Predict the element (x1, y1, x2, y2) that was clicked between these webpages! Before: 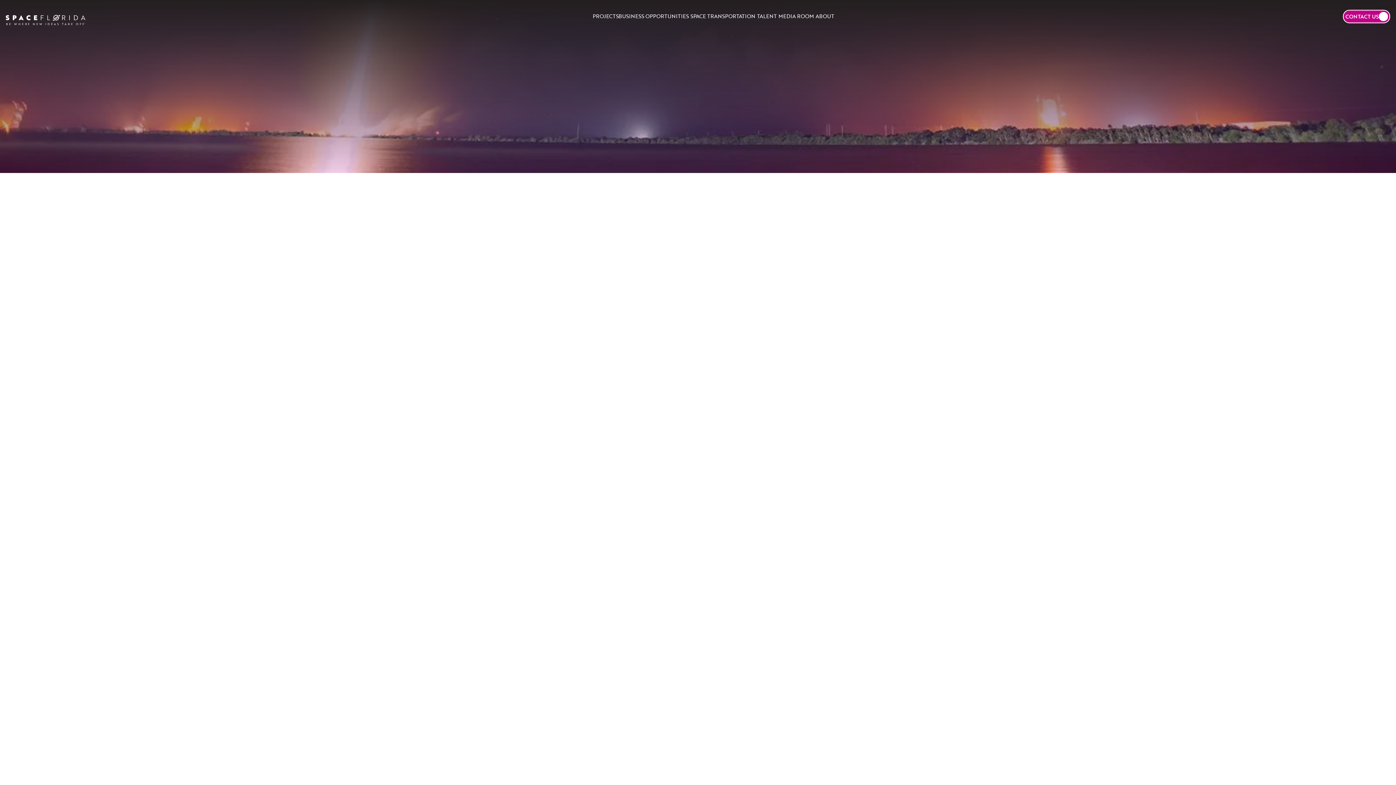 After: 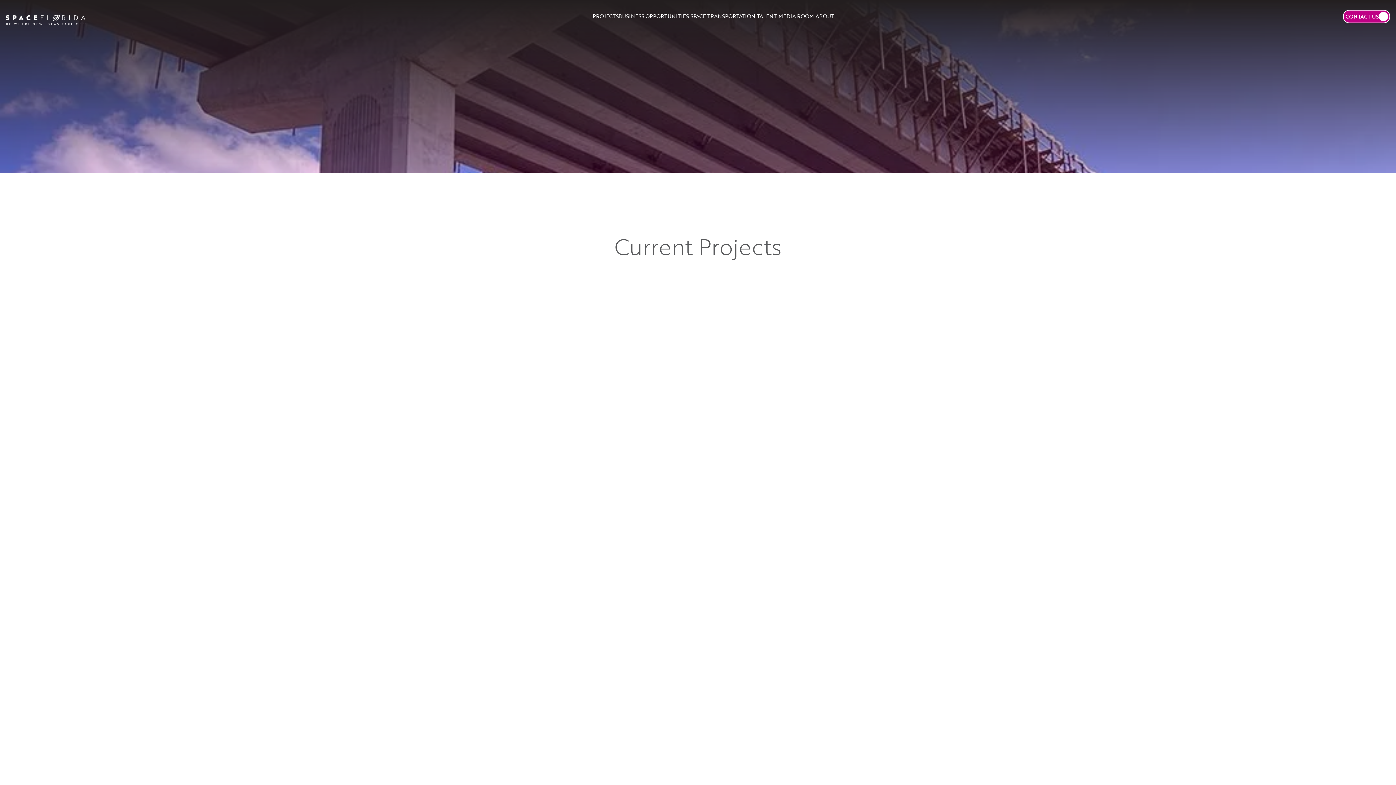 Action: label: PROJECTS bbox: (592, 9, 618, 23)